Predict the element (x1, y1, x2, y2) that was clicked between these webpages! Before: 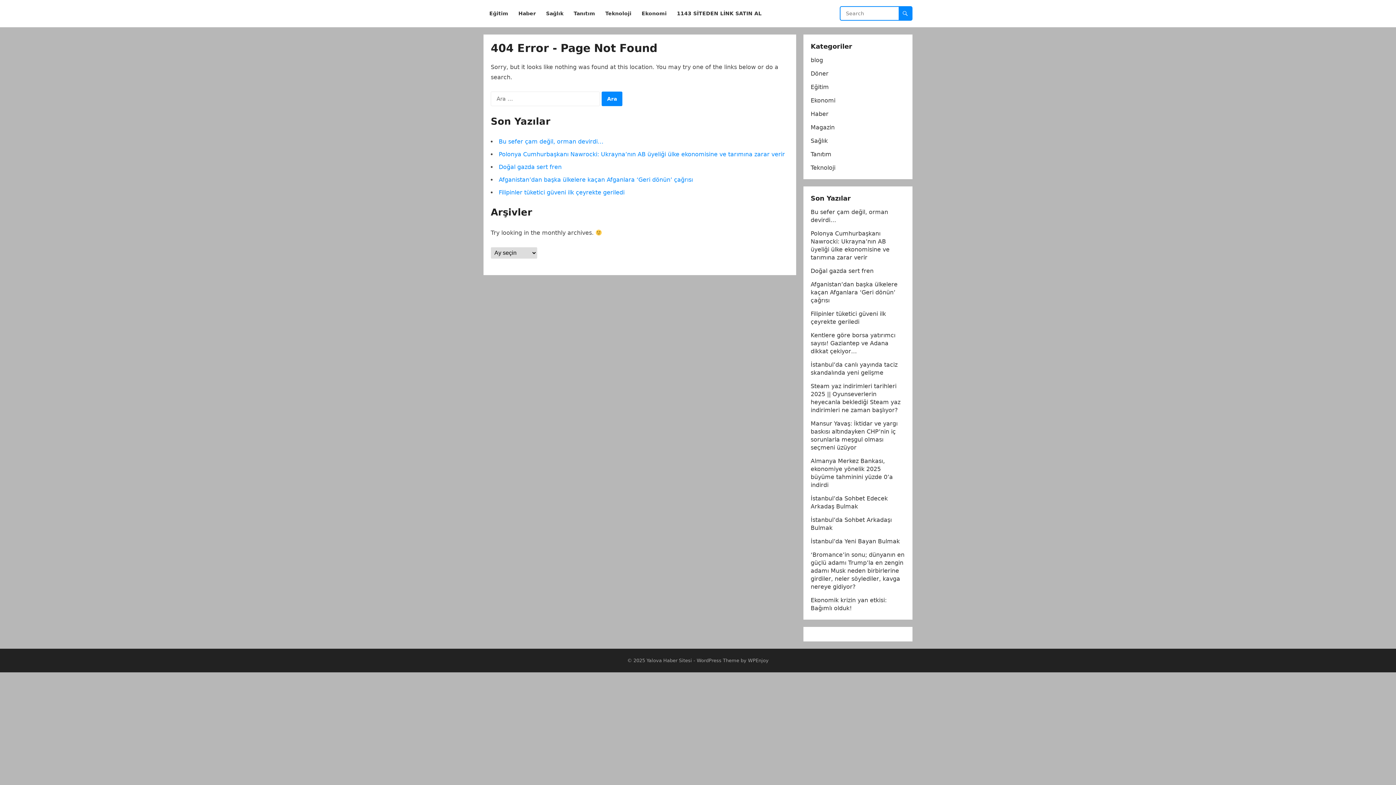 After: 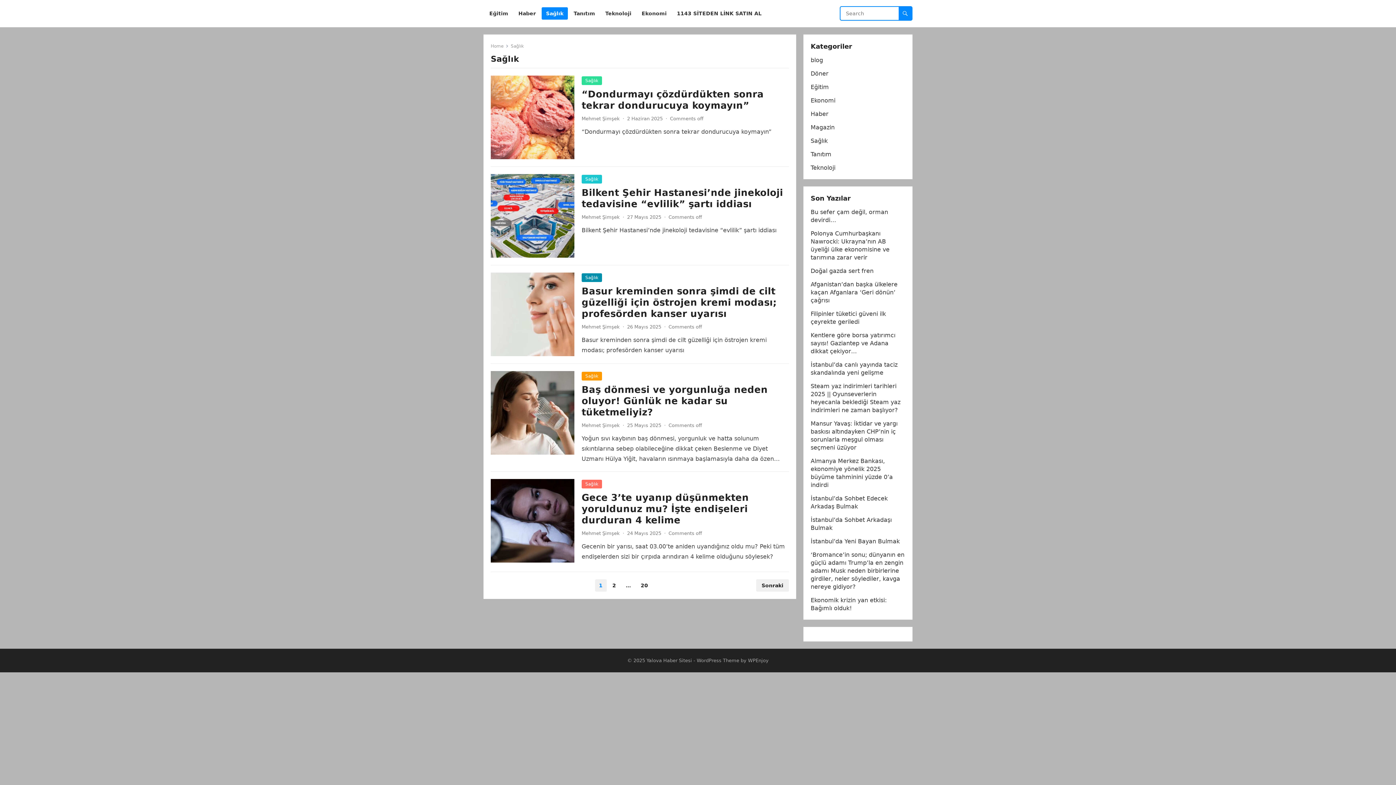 Action: bbox: (810, 137, 828, 144) label: Sağlık